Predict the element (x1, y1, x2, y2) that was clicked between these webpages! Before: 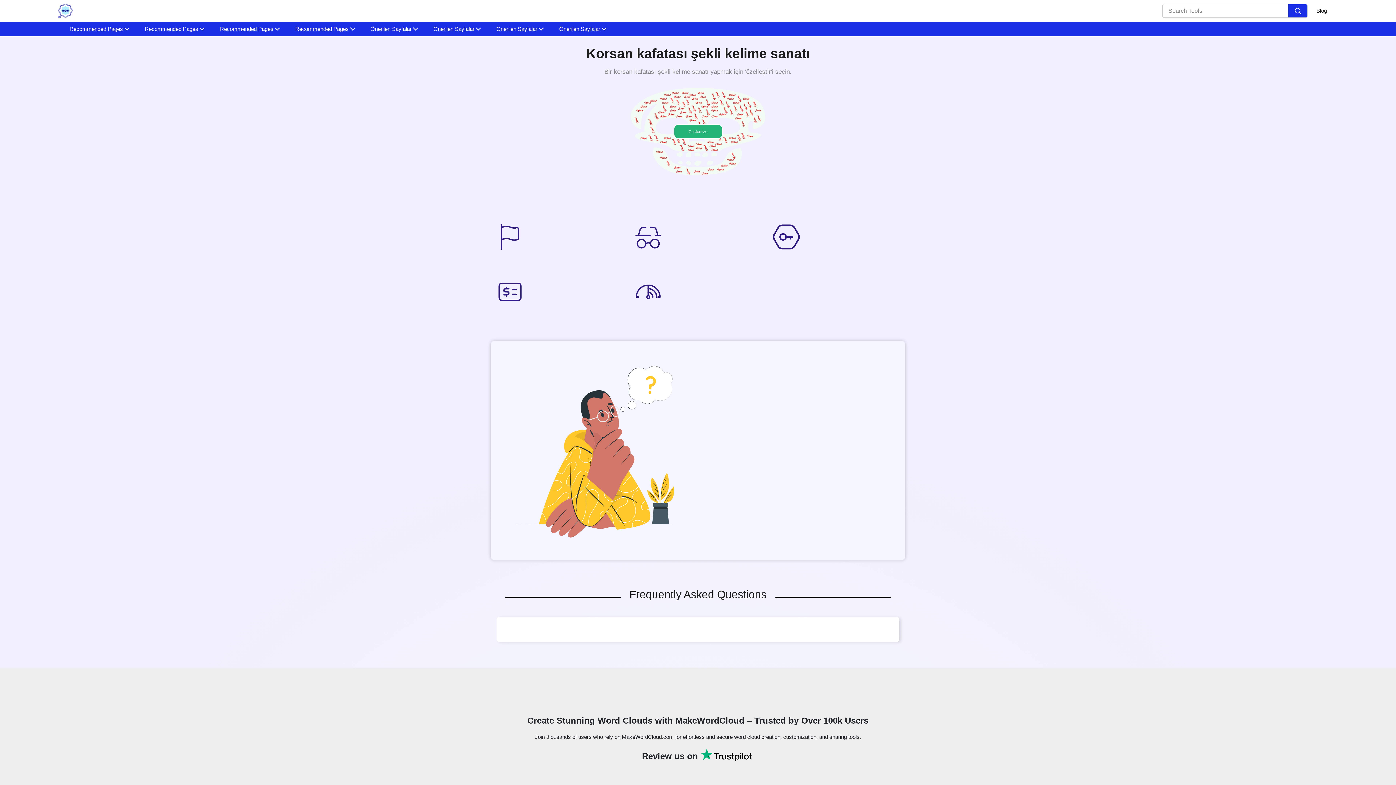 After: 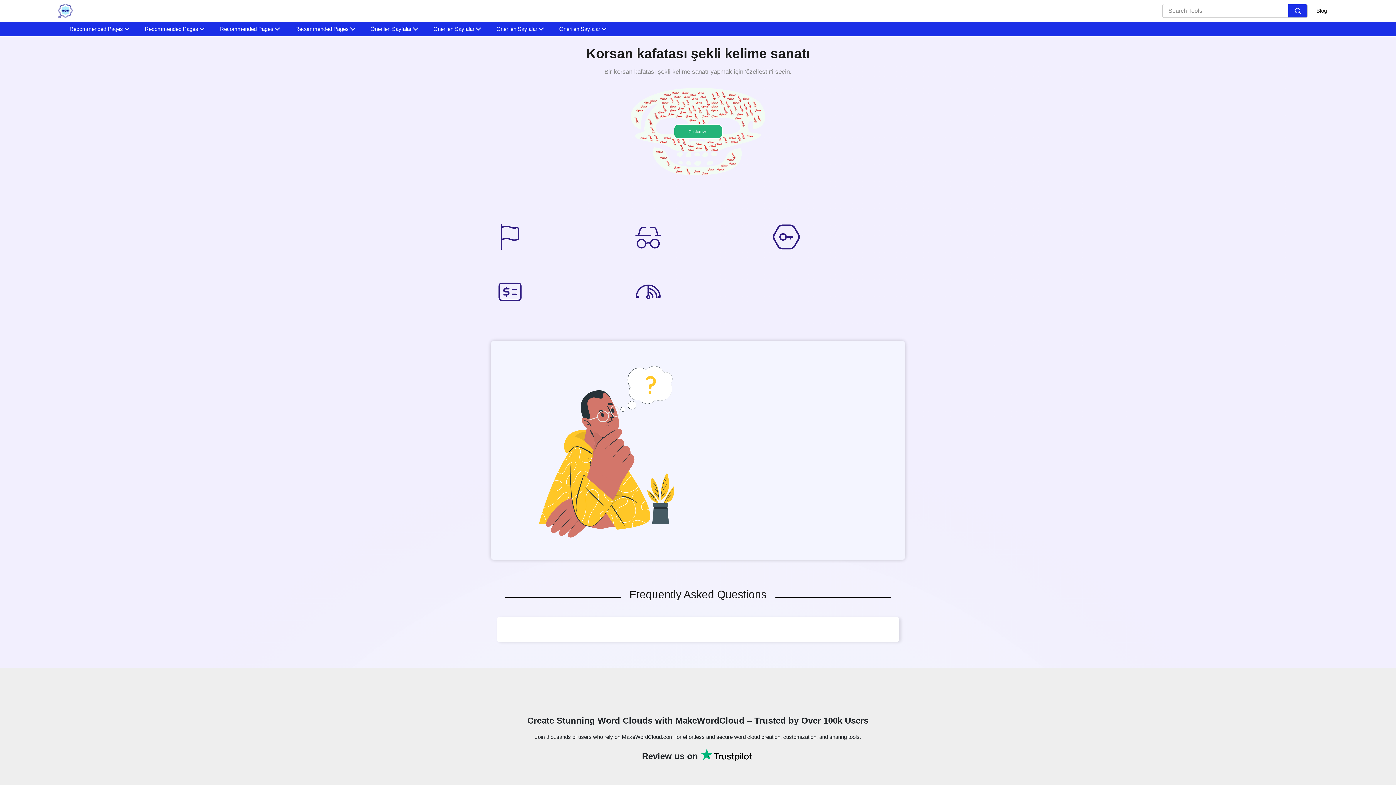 Action: bbox: (0, 747, 1396, 769) label: Review us on